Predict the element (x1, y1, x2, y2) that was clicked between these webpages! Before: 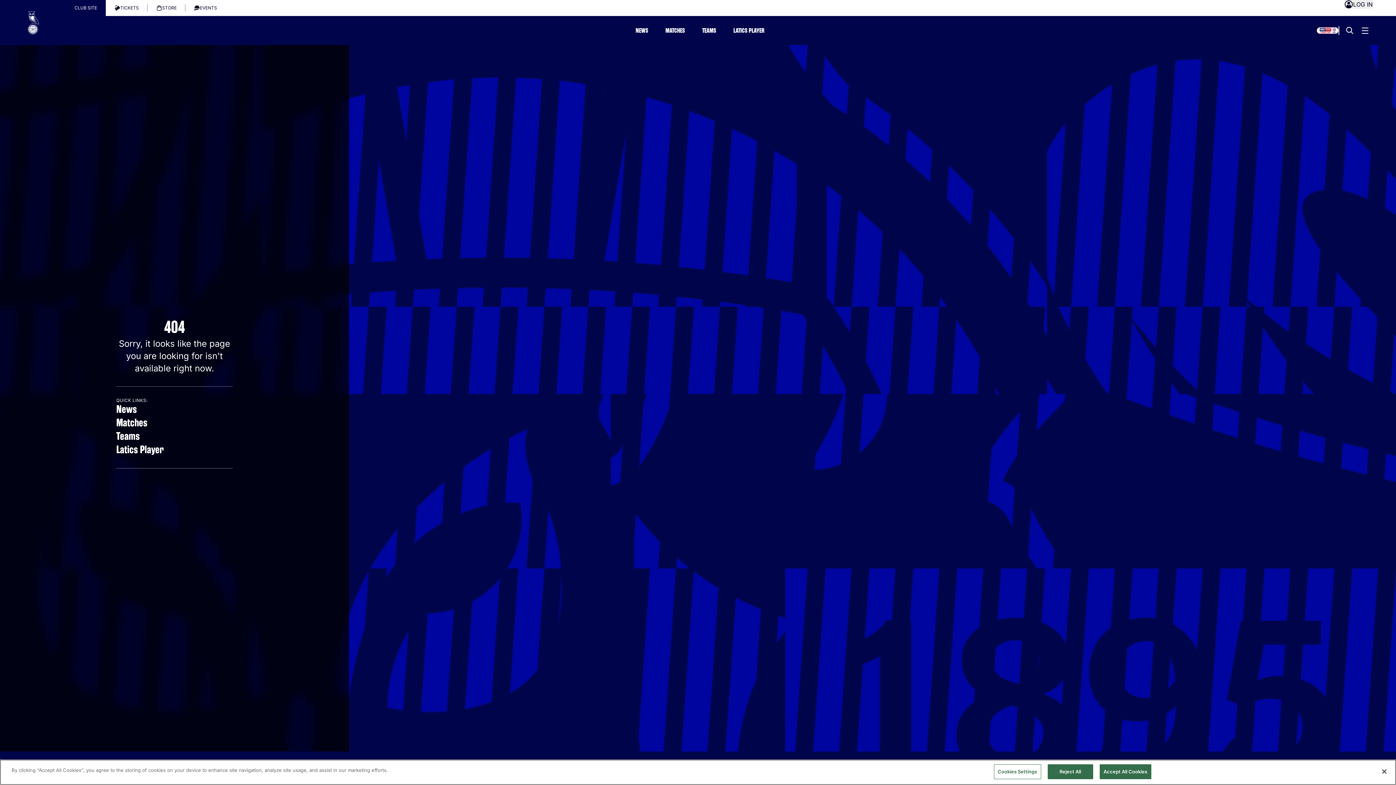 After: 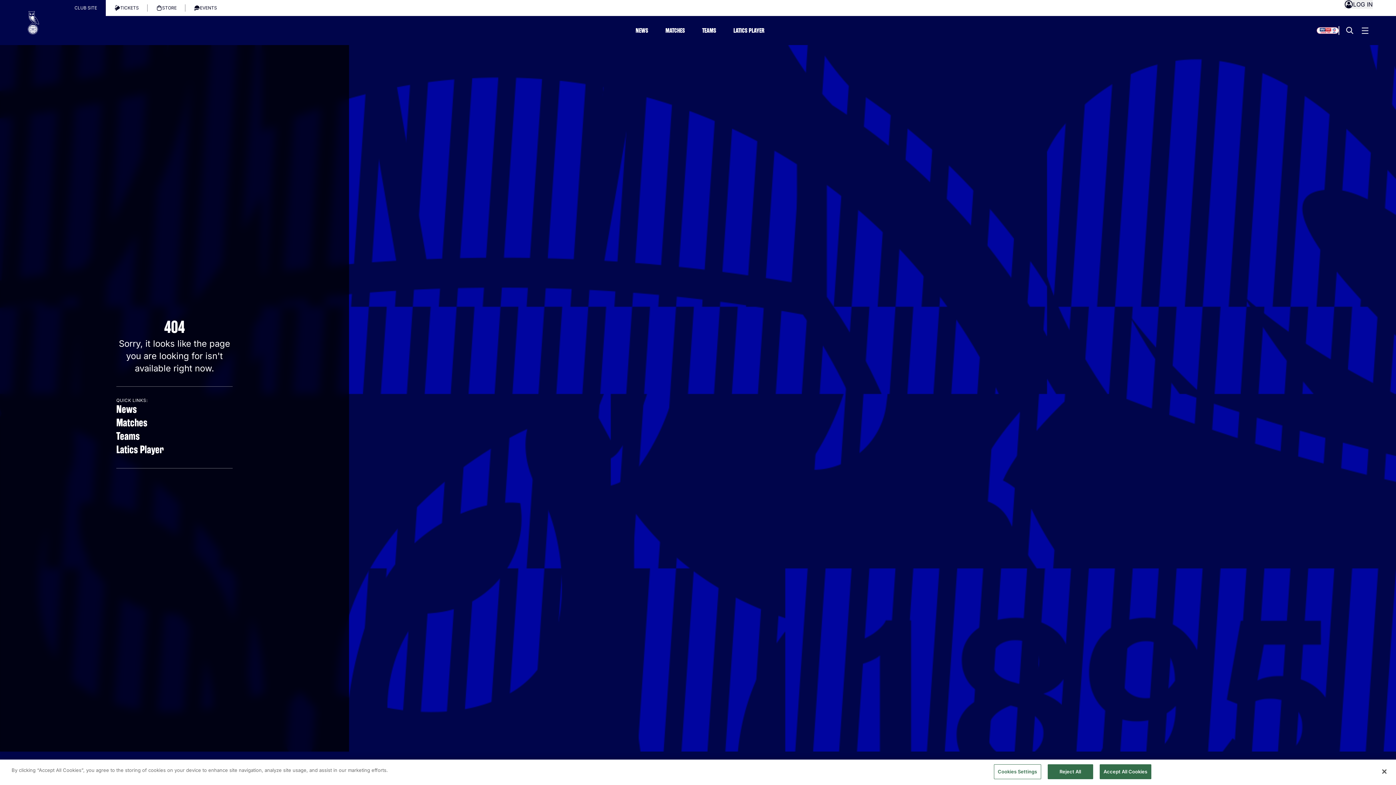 Action: bbox: (116, 416, 232, 429) label: Matches